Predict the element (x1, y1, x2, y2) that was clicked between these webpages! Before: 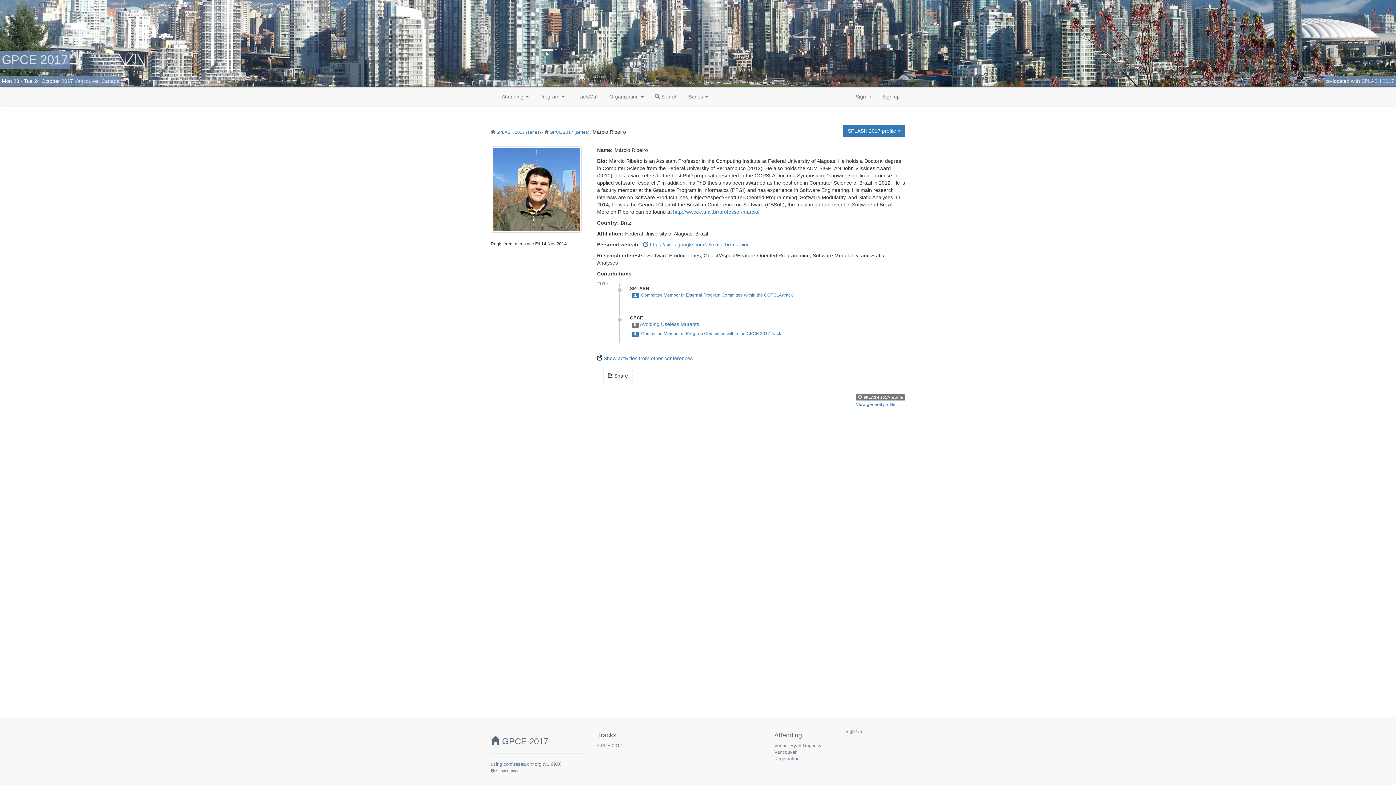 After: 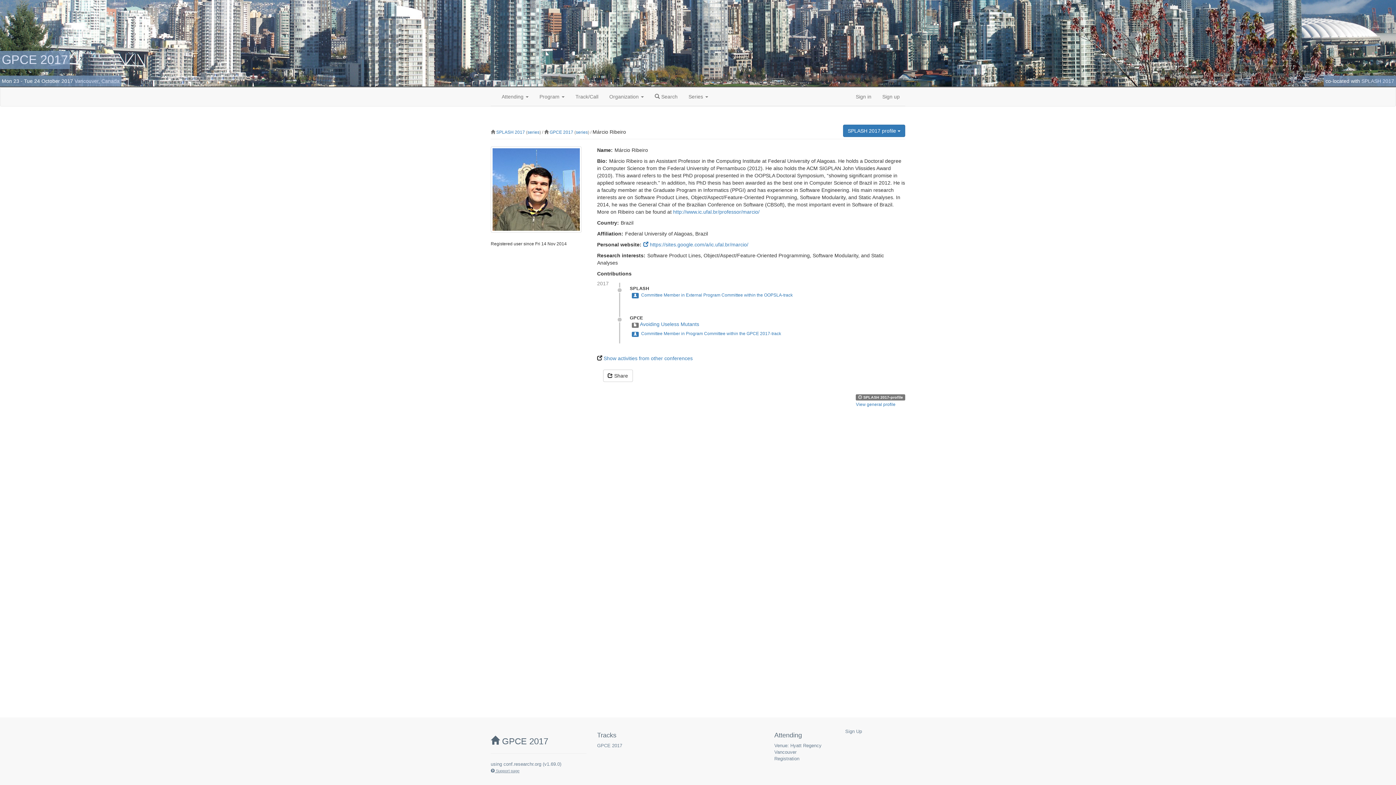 Action: bbox: (490, 769, 519, 773) label:  Support page